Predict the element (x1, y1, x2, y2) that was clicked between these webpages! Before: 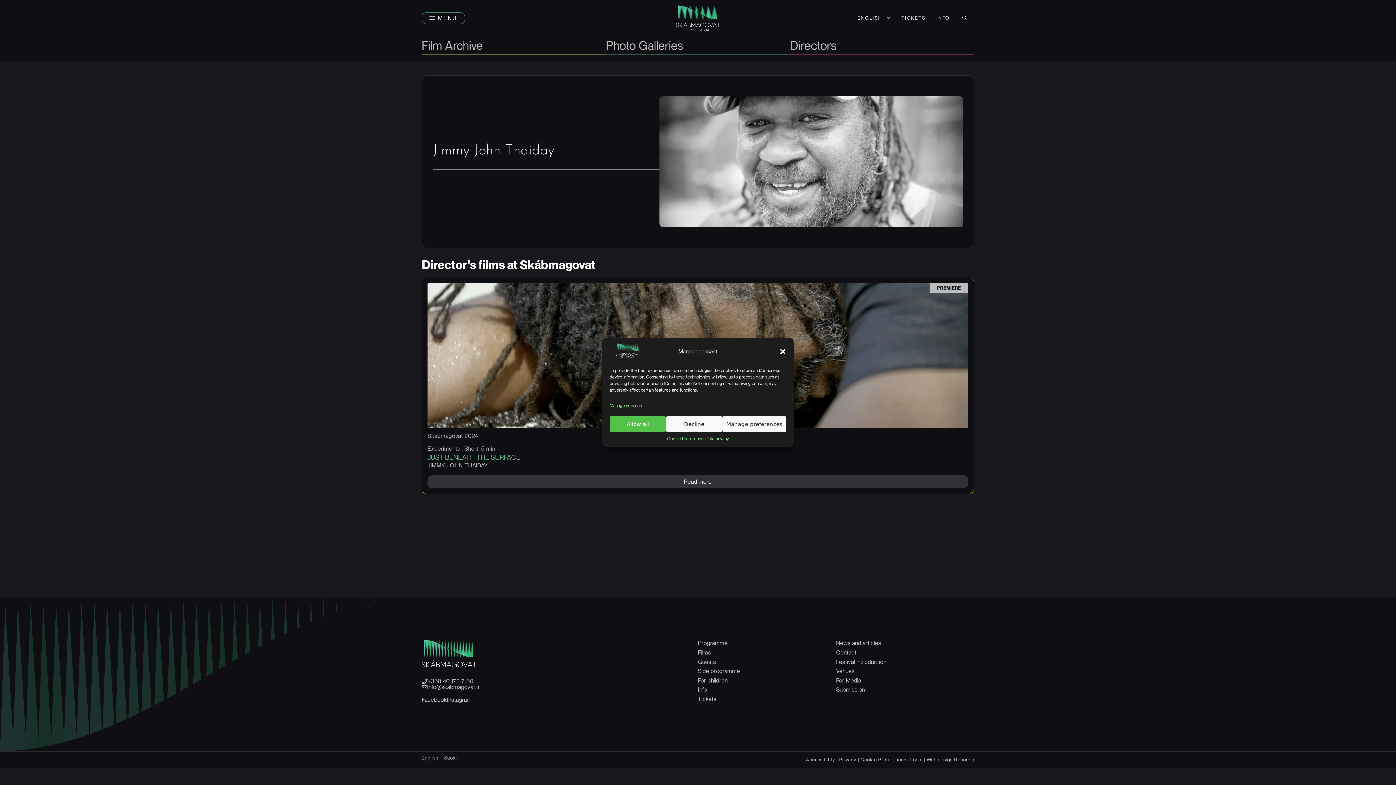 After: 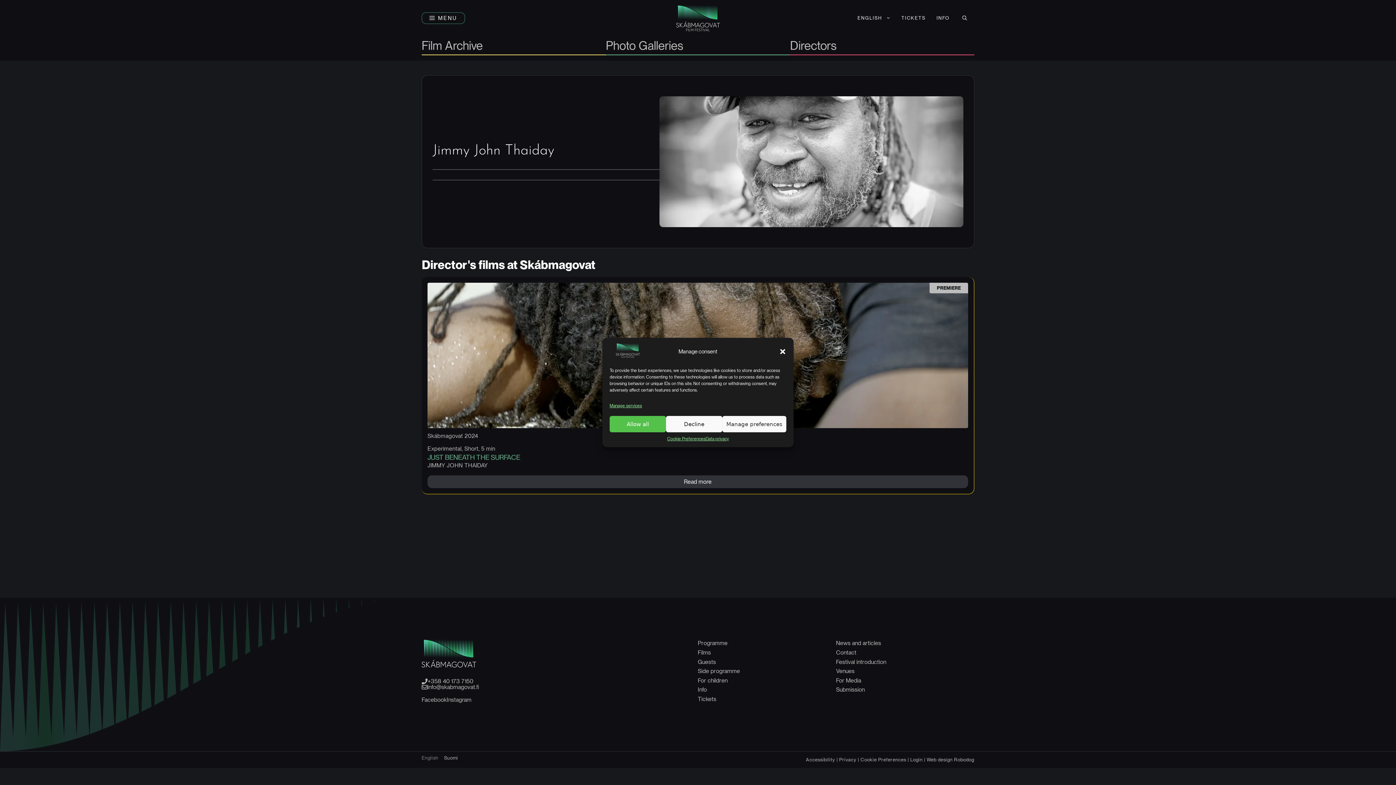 Action: bbox: (852, 12, 896, 23) label: ENGLISH